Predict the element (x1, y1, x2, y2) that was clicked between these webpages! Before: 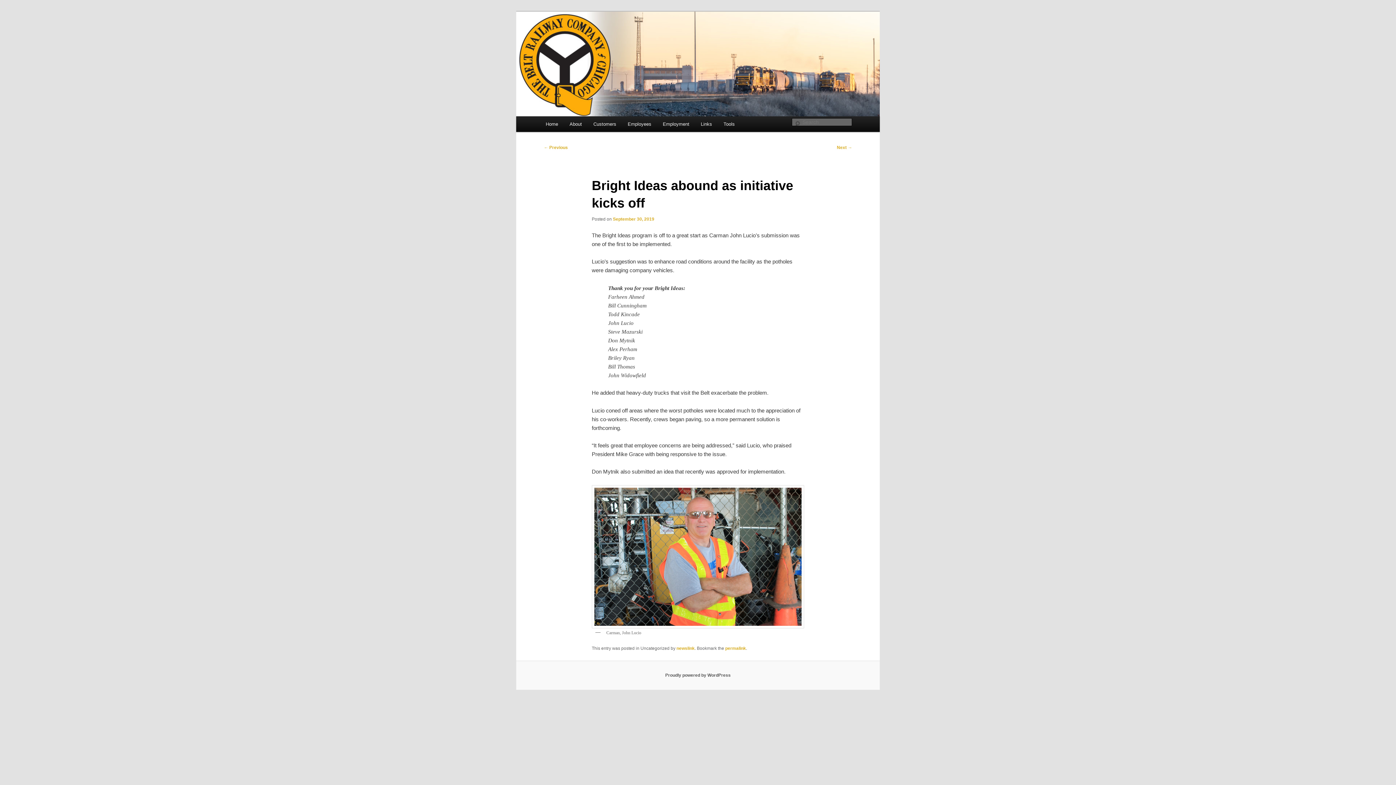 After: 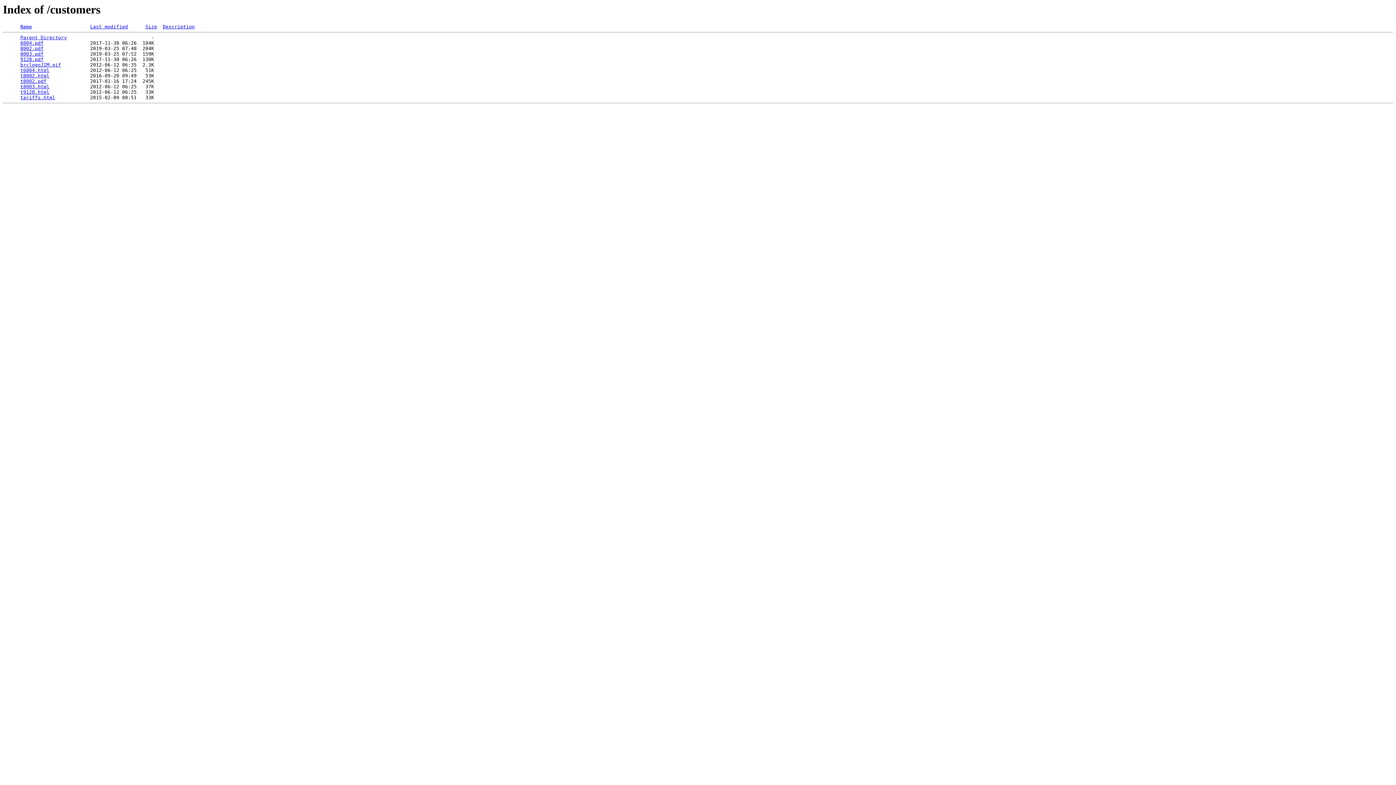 Action: bbox: (587, 116, 622, 132) label: Customers